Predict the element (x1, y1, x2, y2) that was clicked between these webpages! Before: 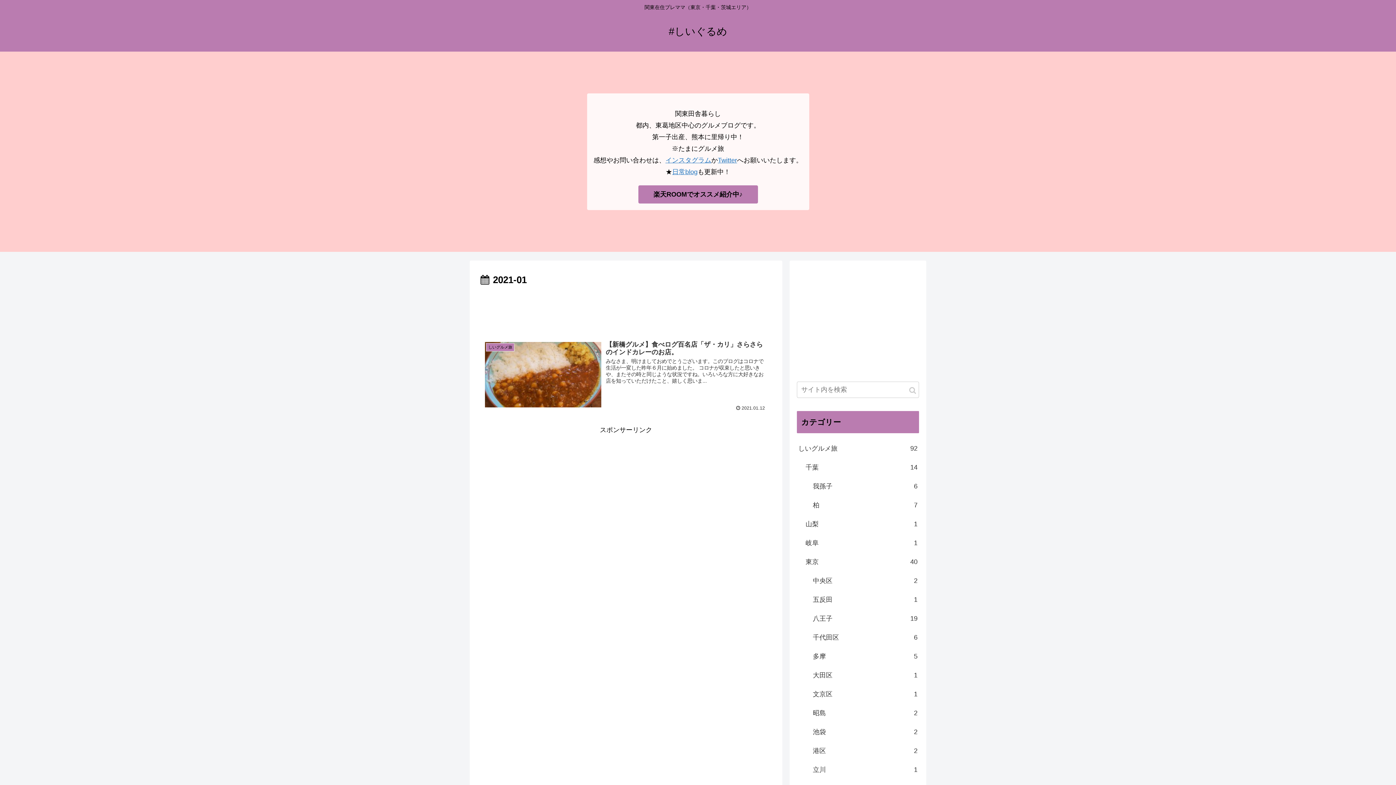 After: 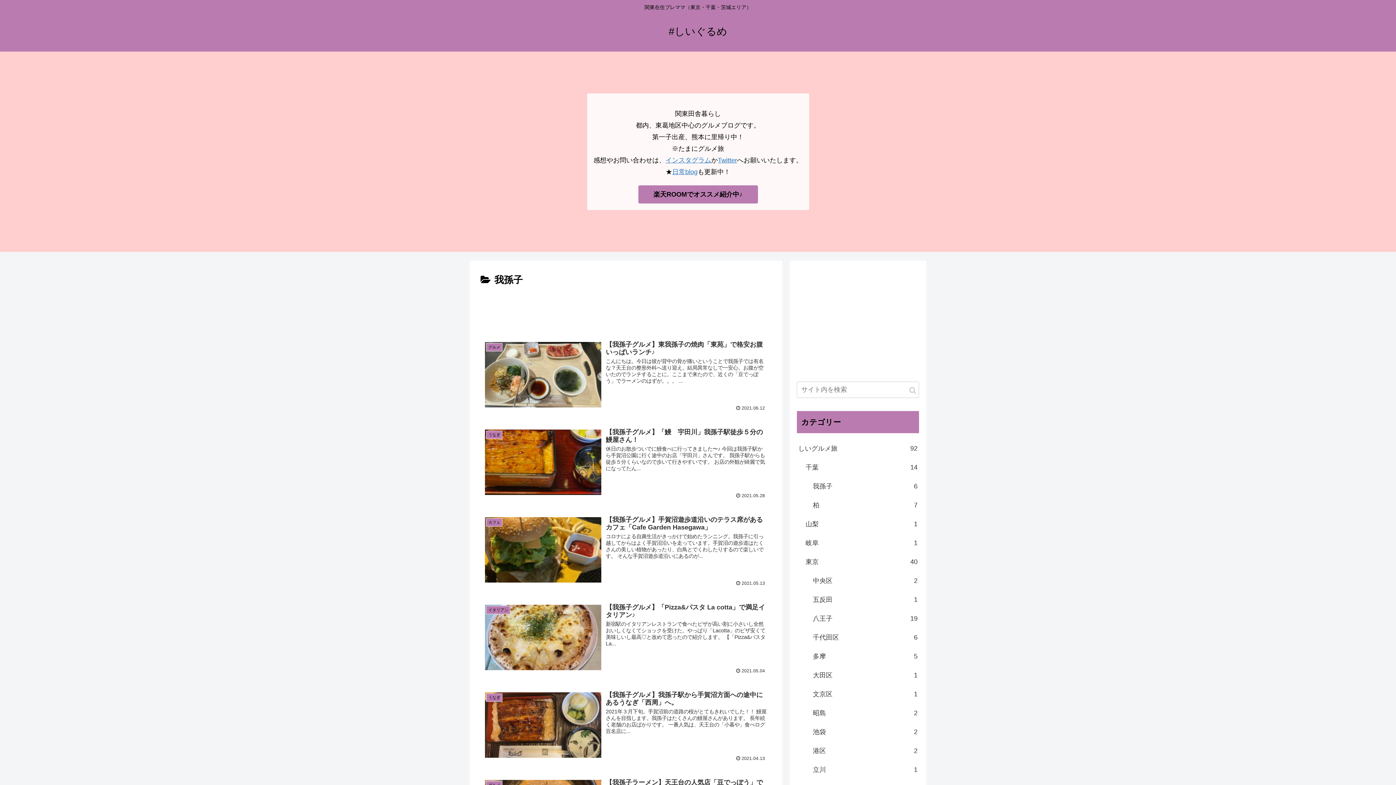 Action: label: 我孫子
6 bbox: (811, 476, 919, 495)